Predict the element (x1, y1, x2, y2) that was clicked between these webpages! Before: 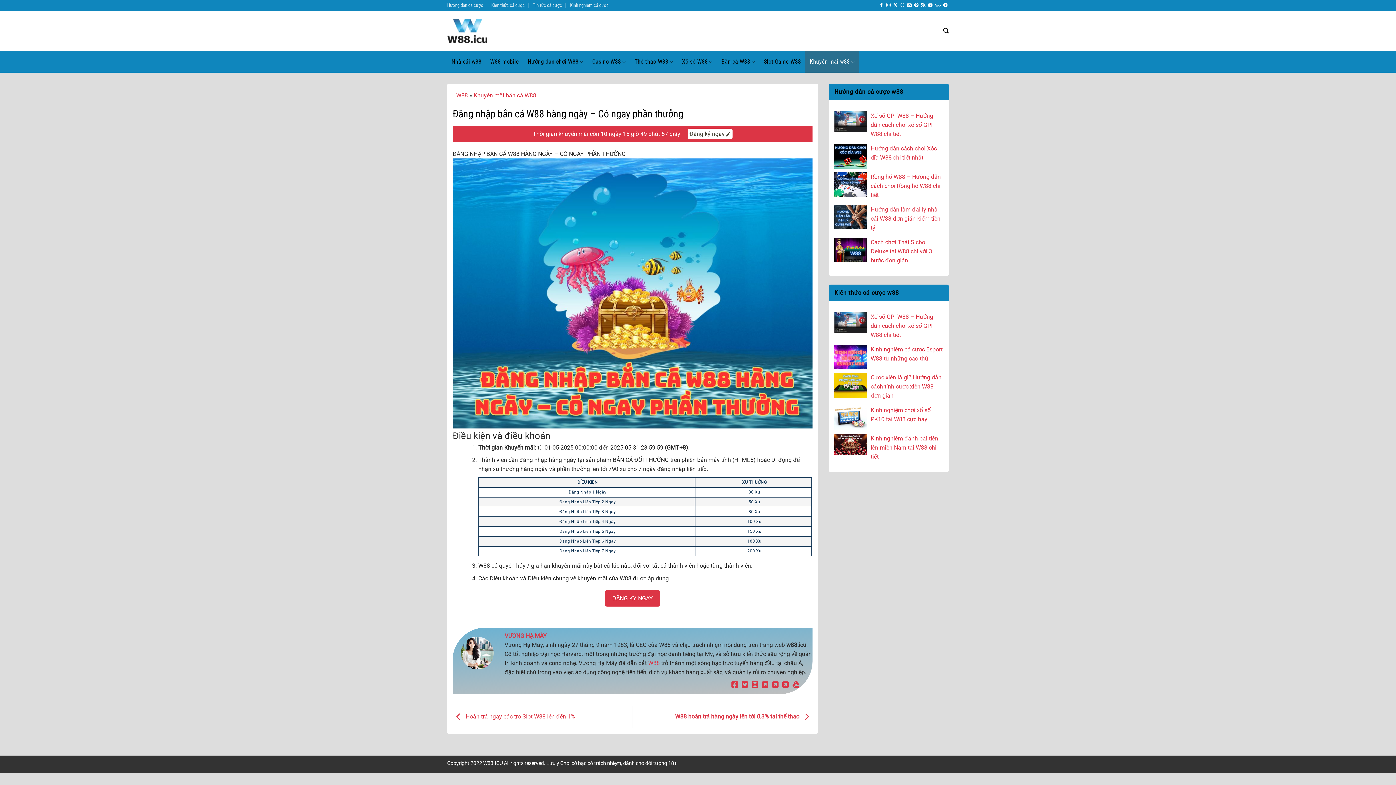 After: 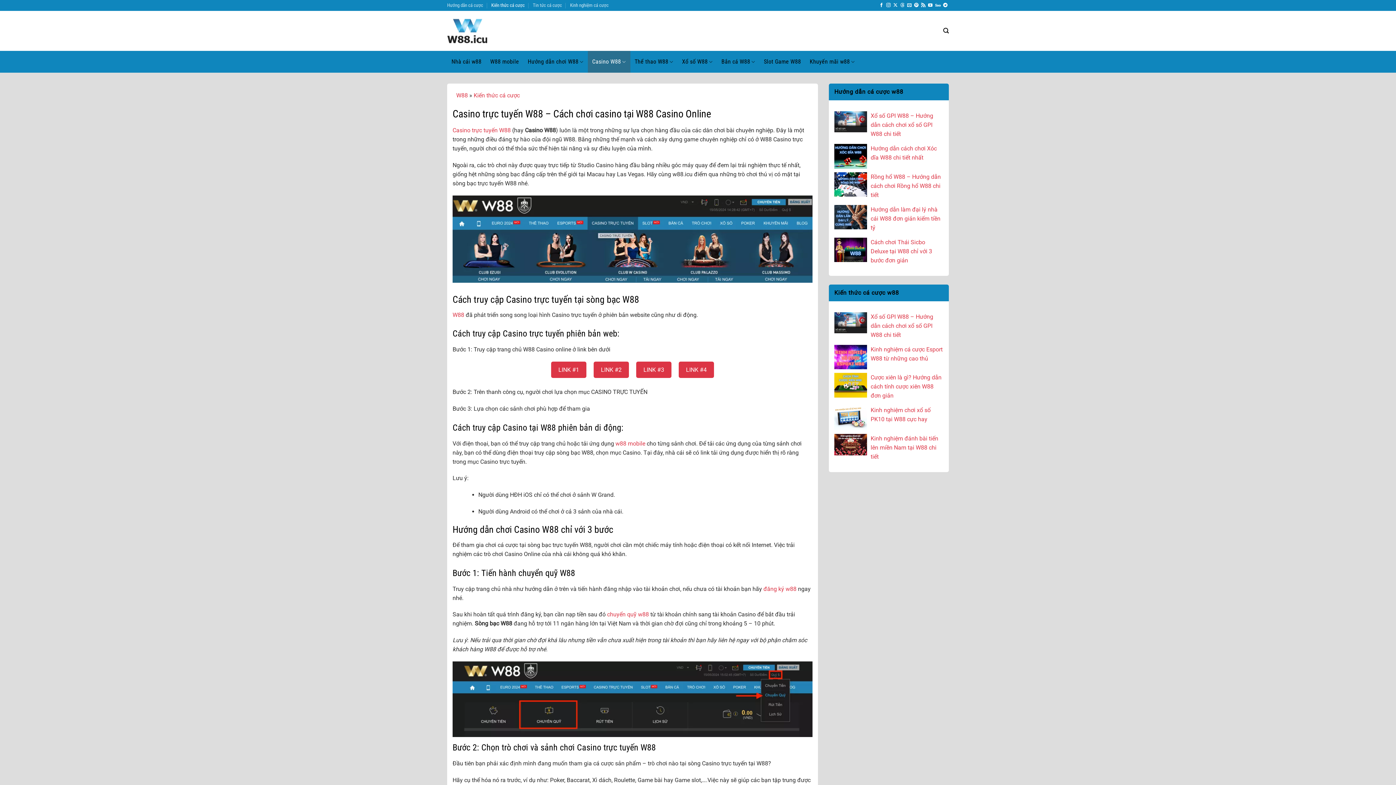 Action: label: Casino W88 bbox: (588, 50, 630, 72)